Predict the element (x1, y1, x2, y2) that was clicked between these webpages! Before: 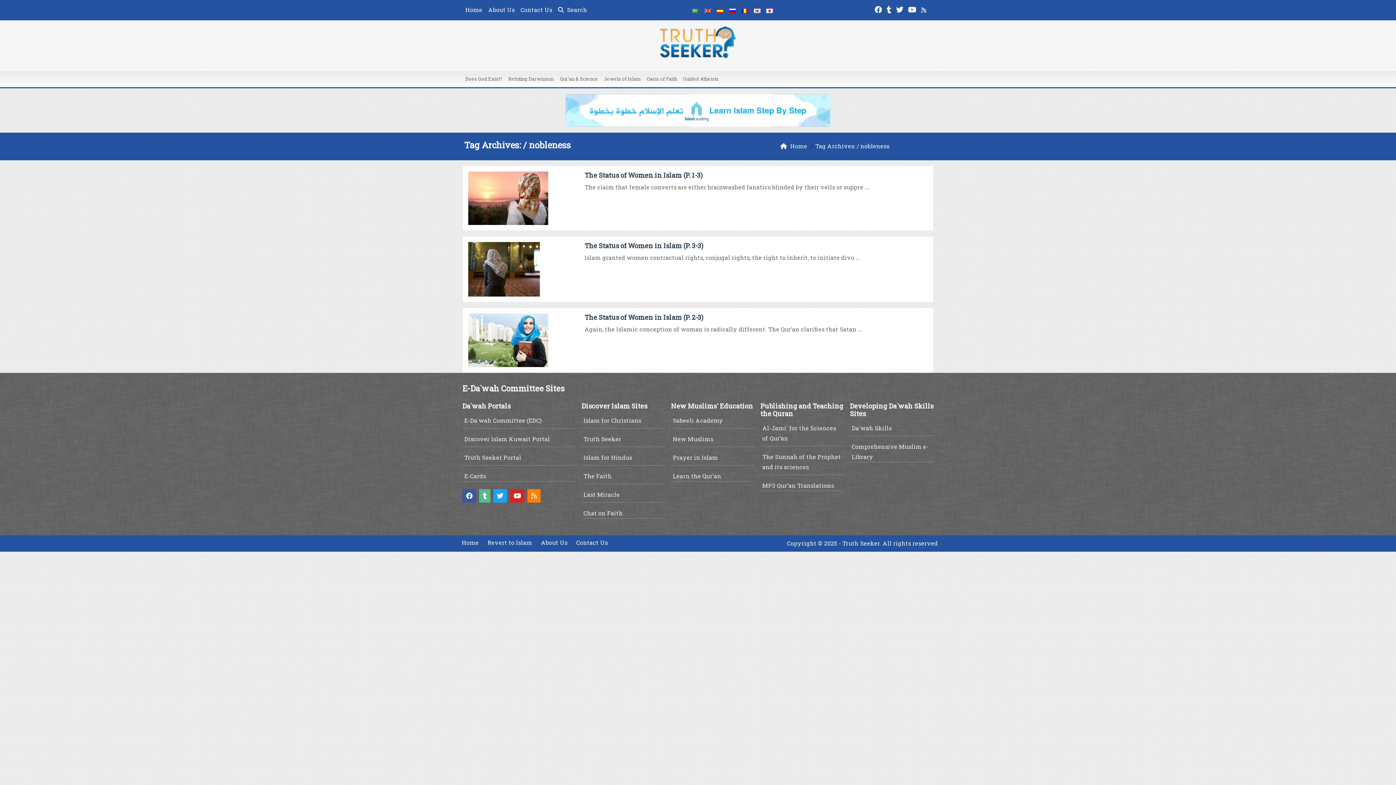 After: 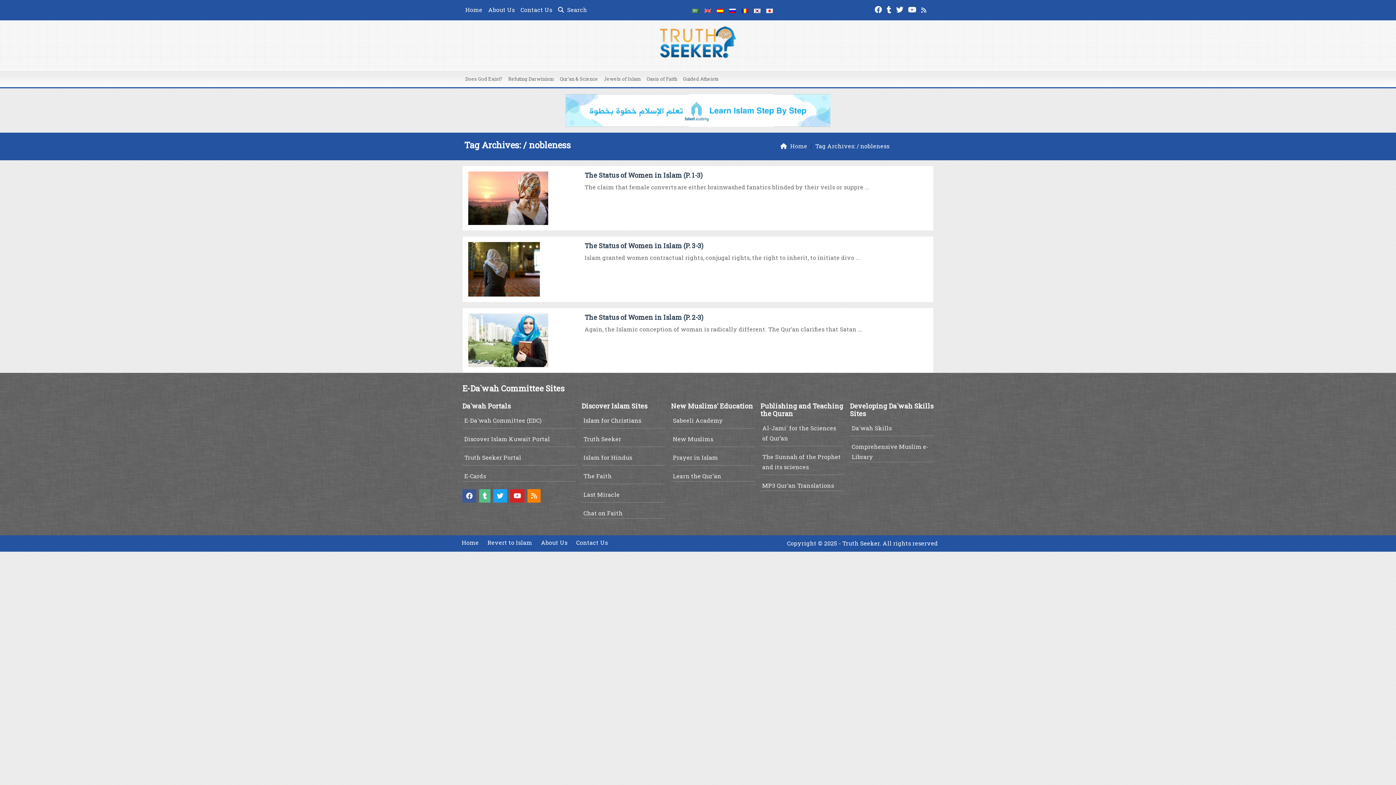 Action: bbox: (583, 416, 641, 424) label: Islam for Christians